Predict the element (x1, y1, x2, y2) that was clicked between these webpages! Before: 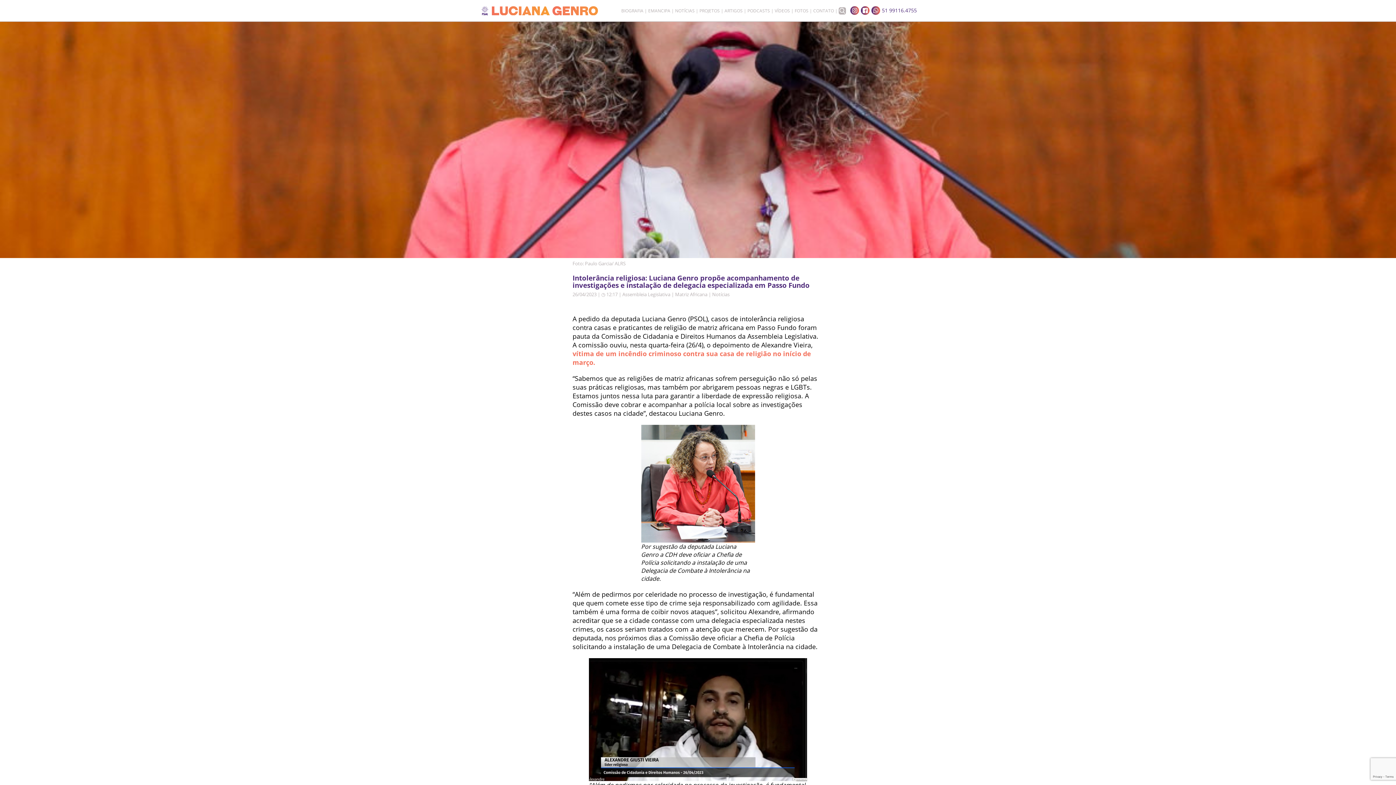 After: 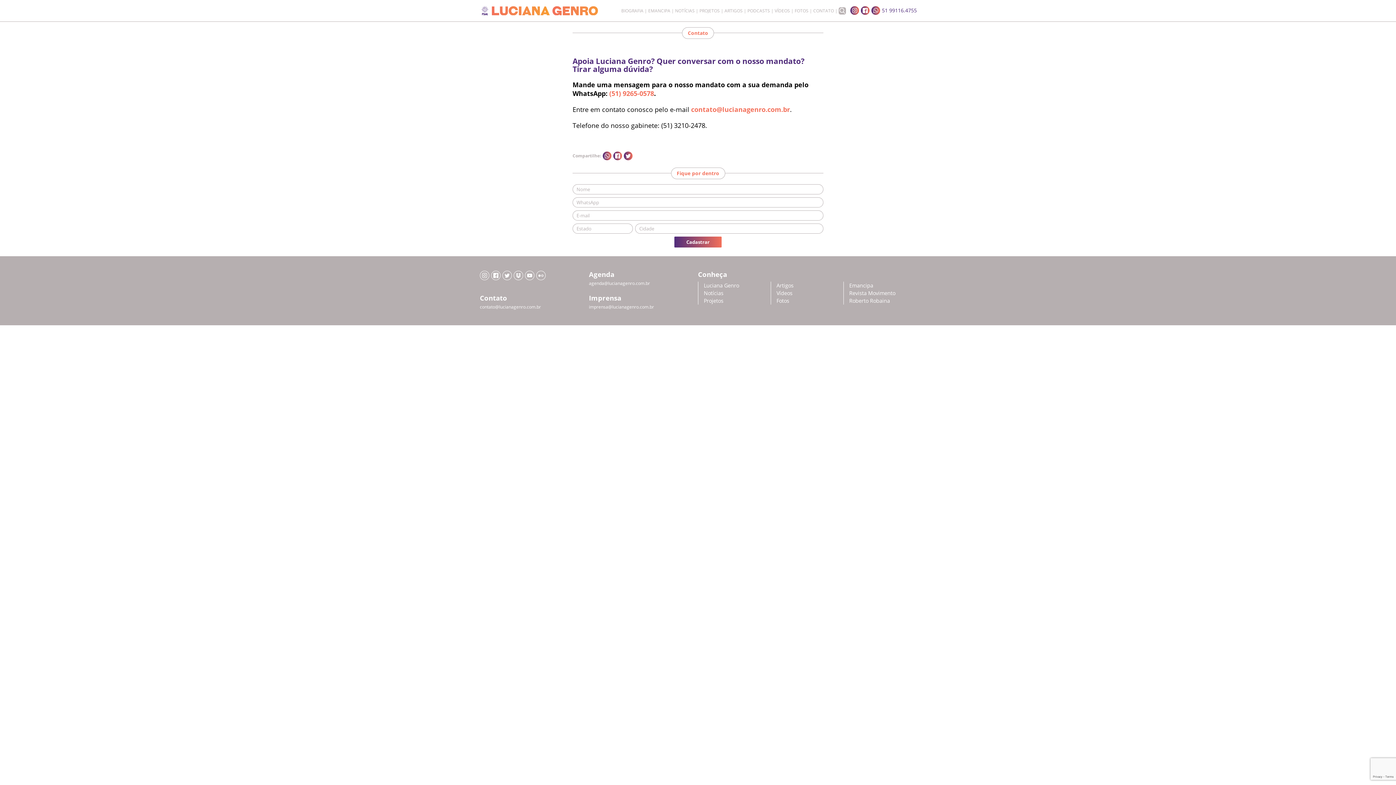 Action: label: CONTATO bbox: (813, 8, 834, 12)